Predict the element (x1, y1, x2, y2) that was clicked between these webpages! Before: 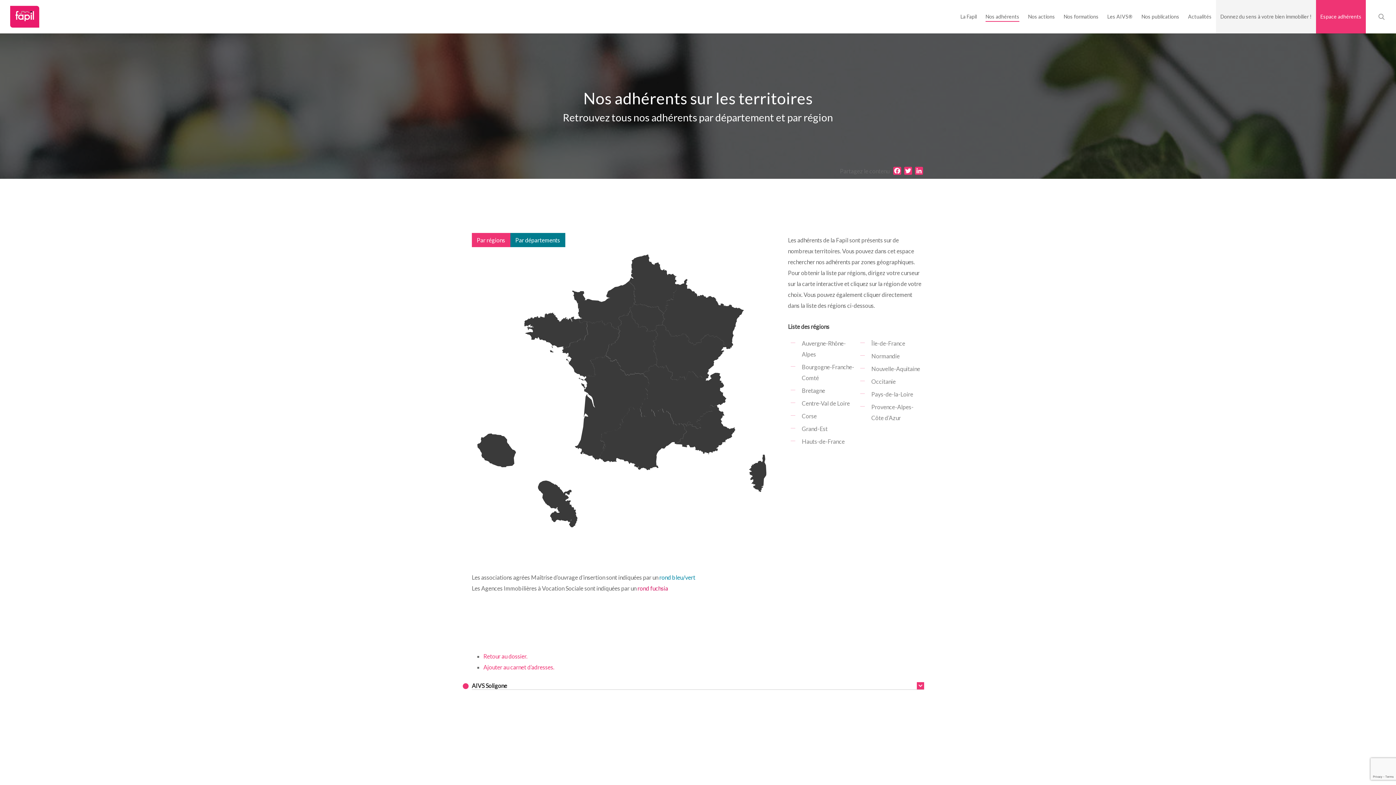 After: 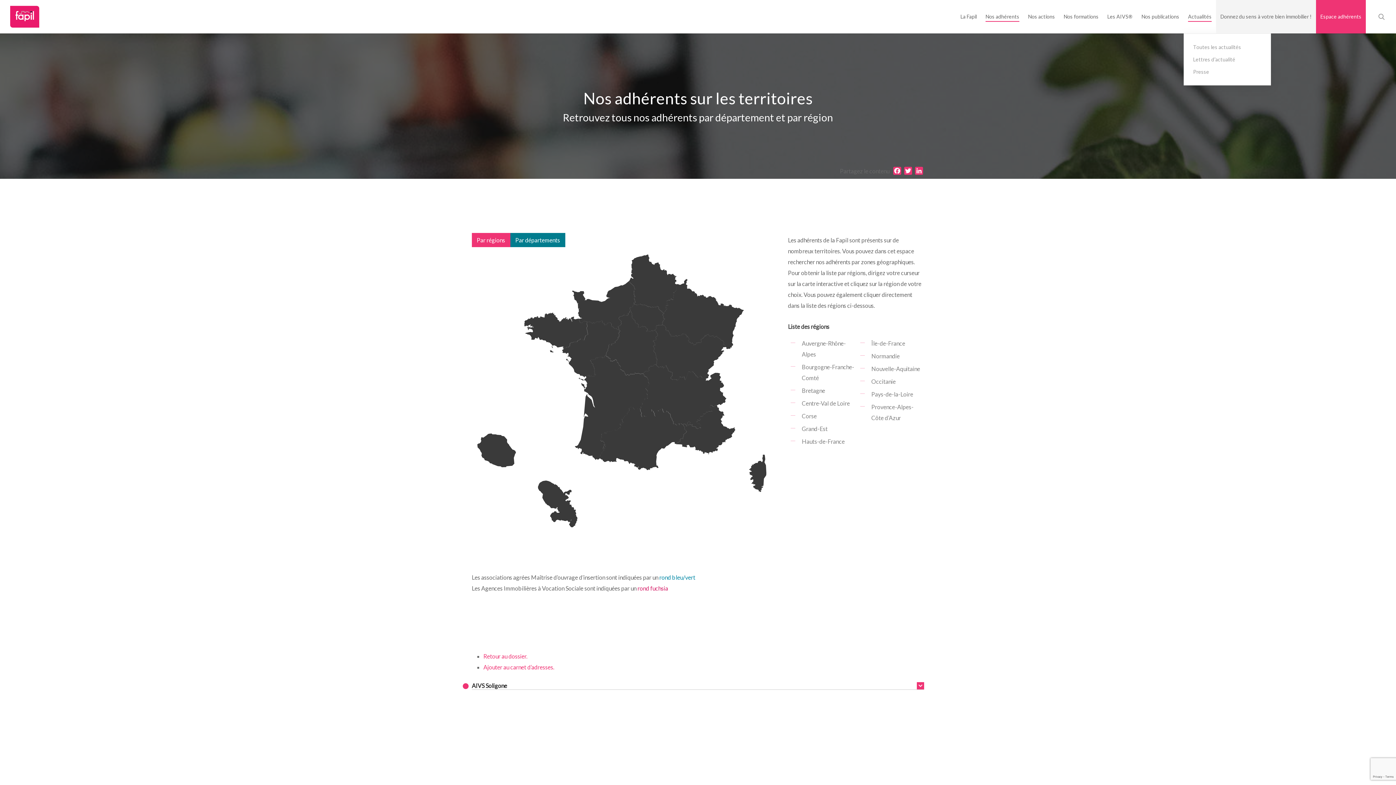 Action: bbox: (1188, 14, 1212, 19) label: Actualités